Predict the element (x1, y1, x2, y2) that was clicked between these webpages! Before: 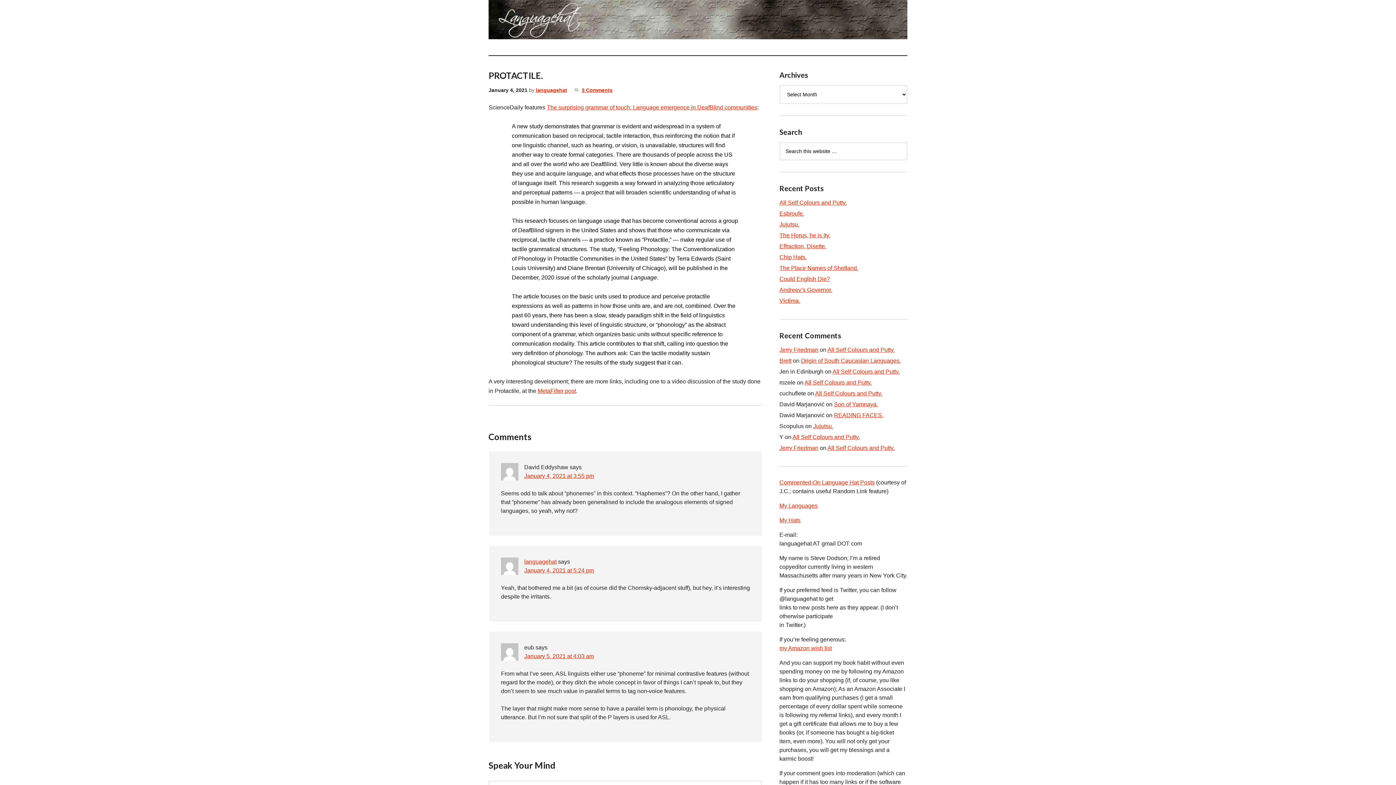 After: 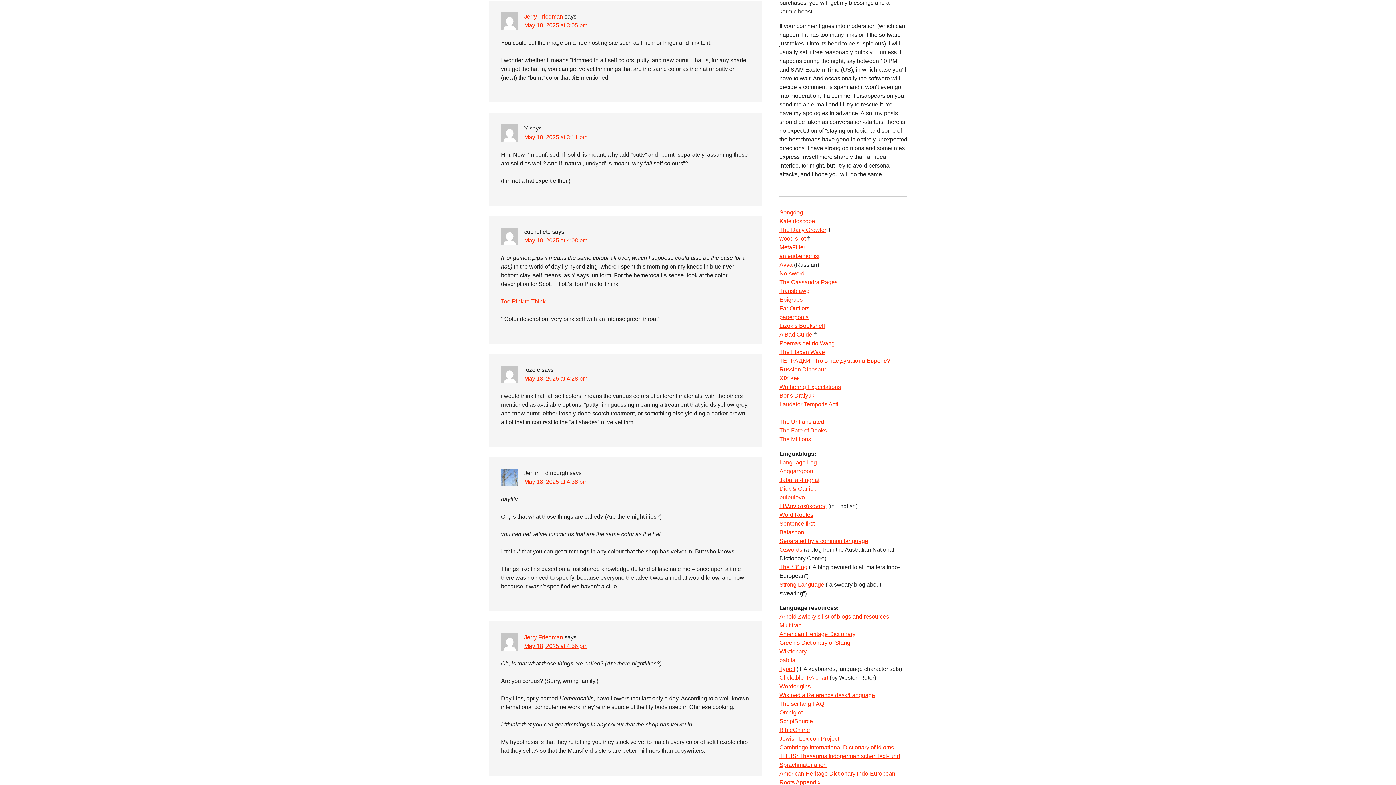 Action: label: All Self Colours and Putty. bbox: (827, 445, 894, 451)